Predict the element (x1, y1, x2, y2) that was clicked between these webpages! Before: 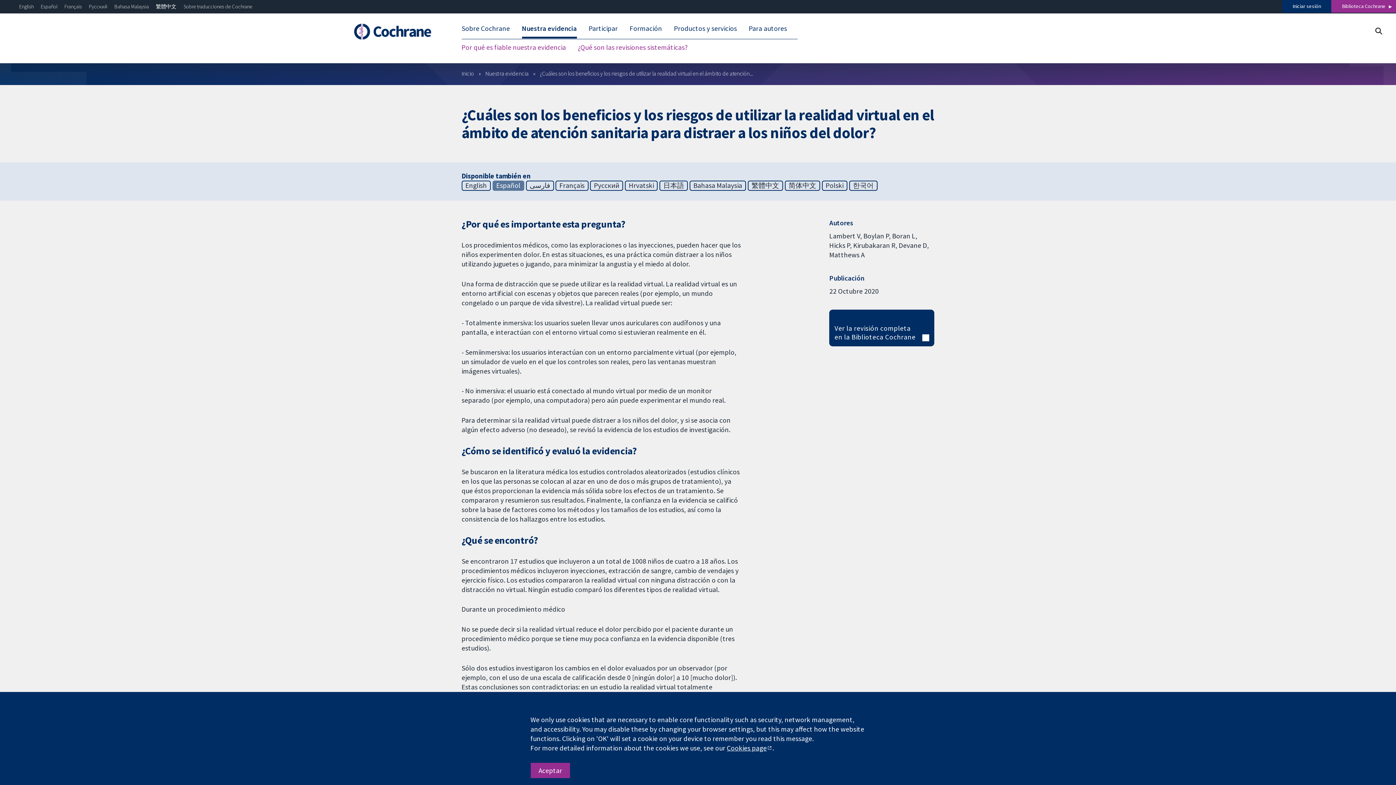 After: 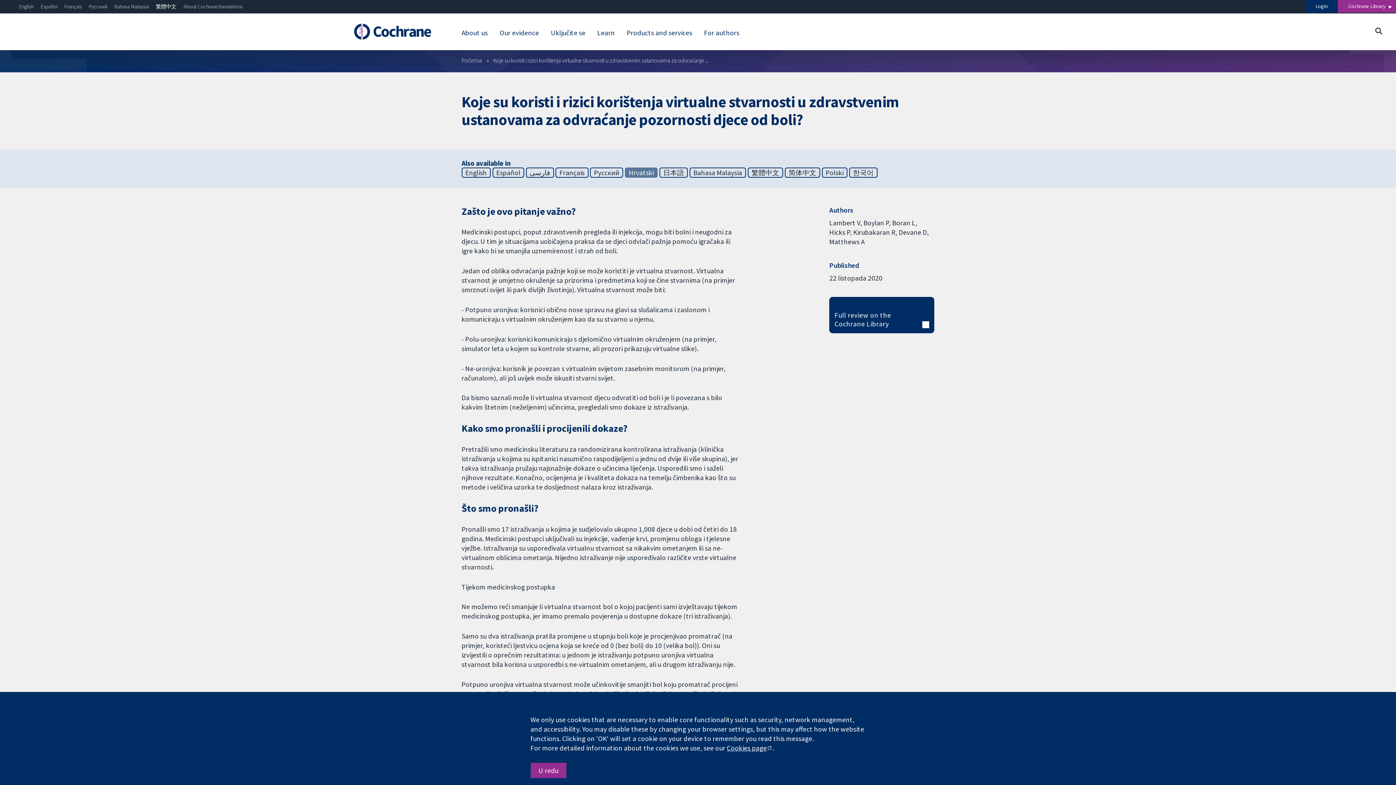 Action: label: Hrvatski bbox: (625, 180, 657, 190)